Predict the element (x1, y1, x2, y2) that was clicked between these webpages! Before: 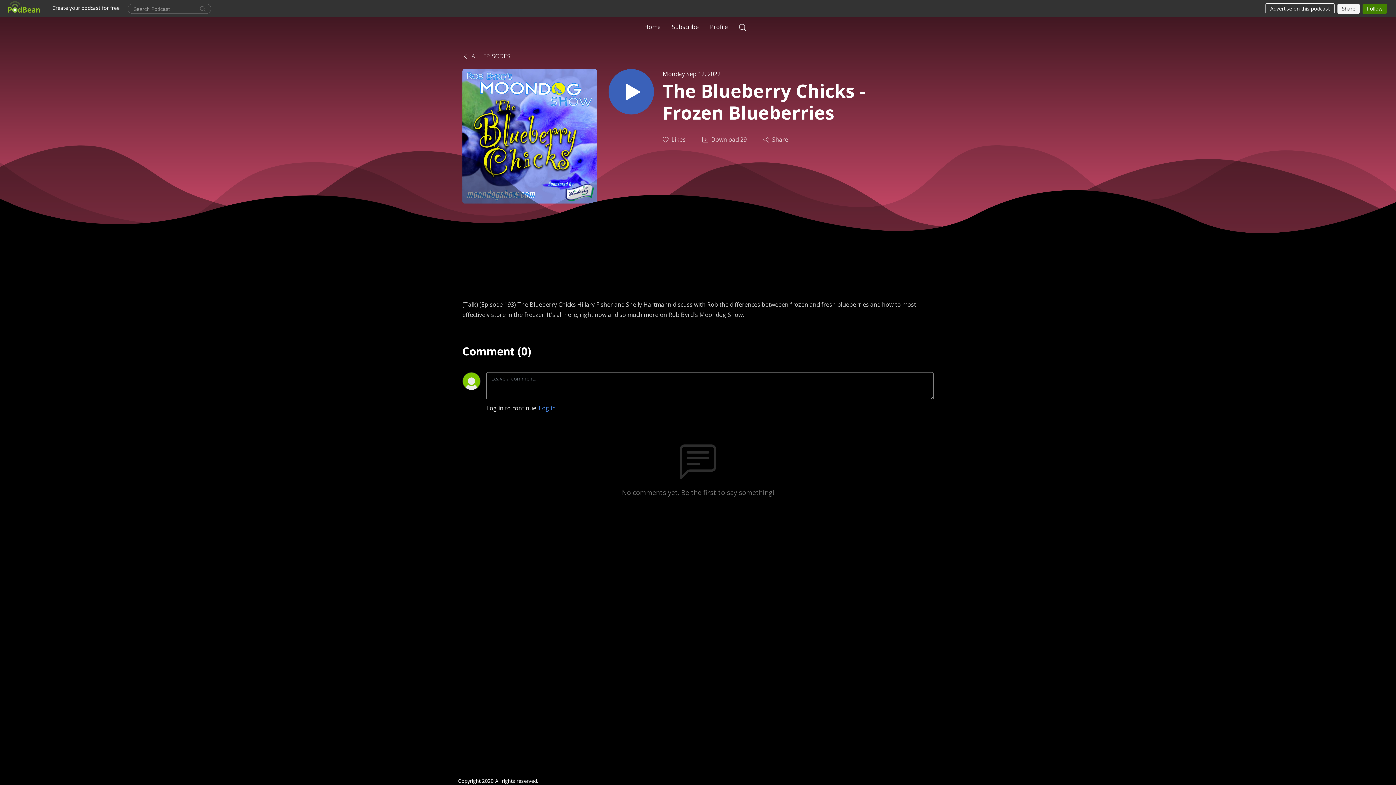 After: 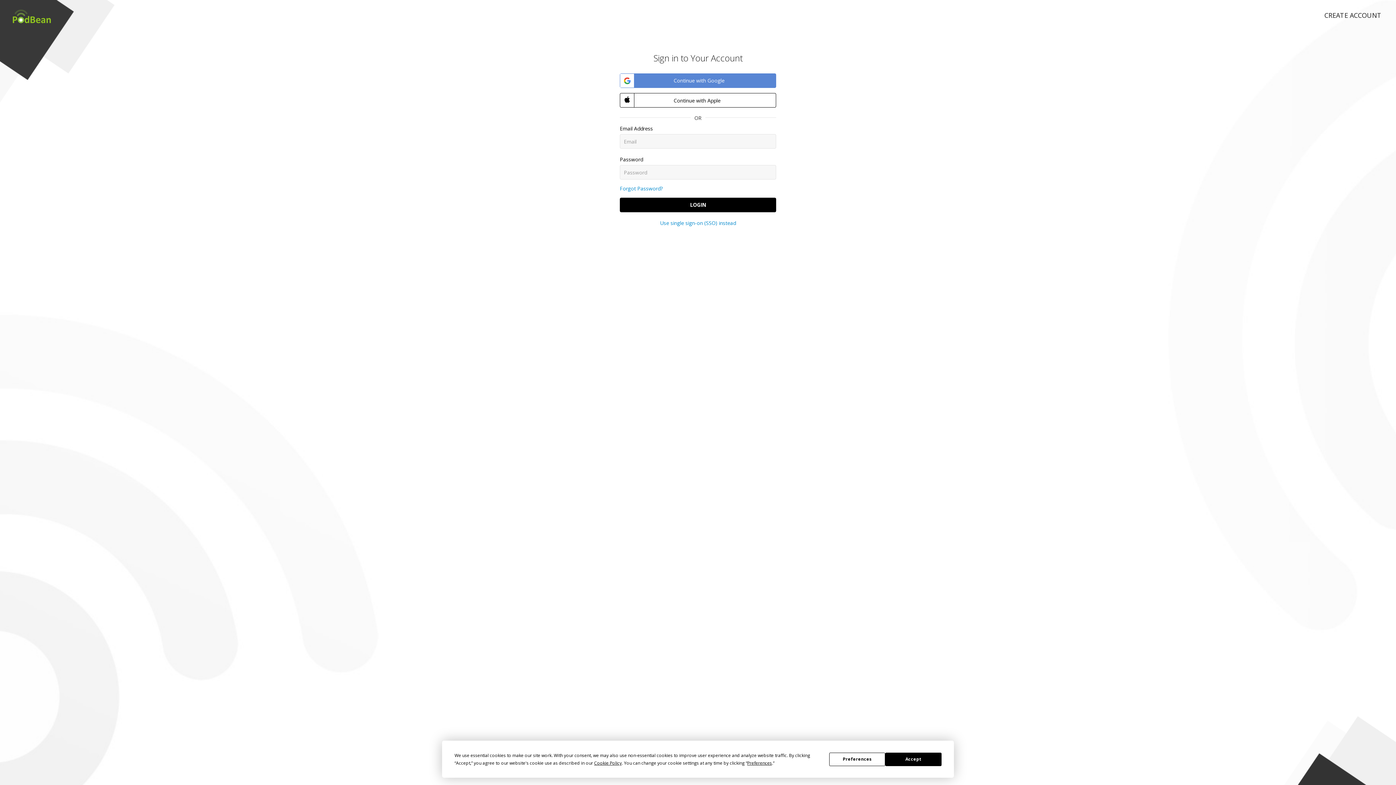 Action: bbox: (662, 135, 686, 143) label: Likes